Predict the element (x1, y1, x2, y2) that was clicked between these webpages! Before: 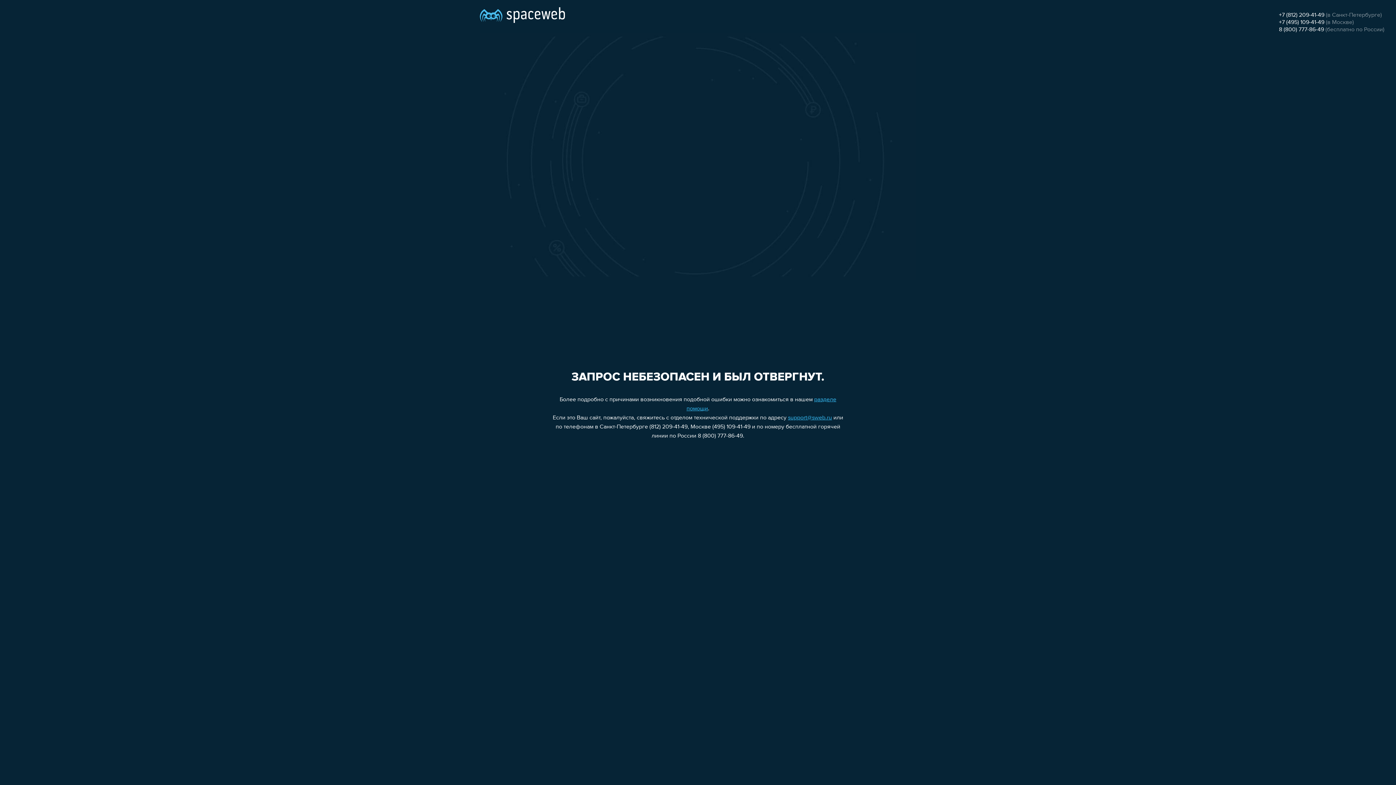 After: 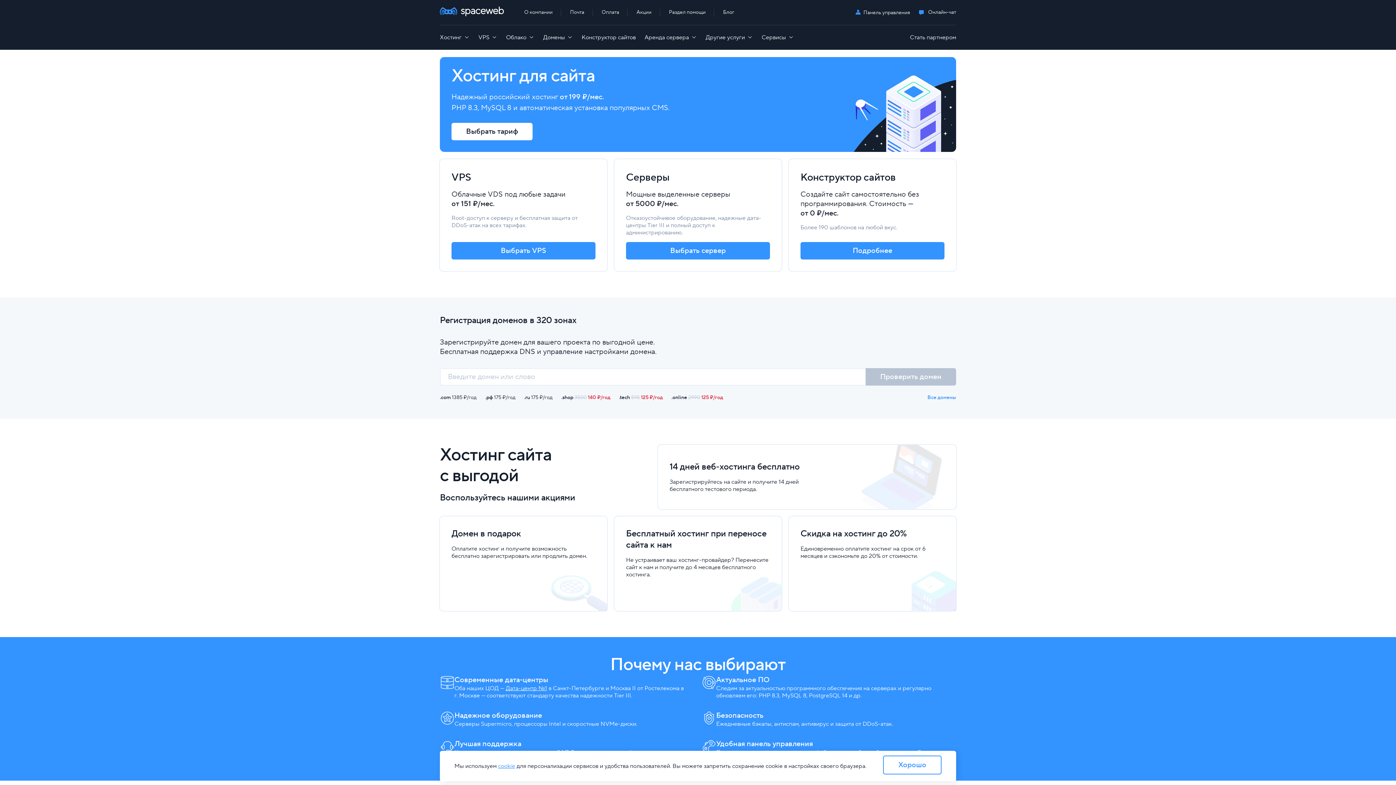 Action: bbox: (480, 0, 565, 25)